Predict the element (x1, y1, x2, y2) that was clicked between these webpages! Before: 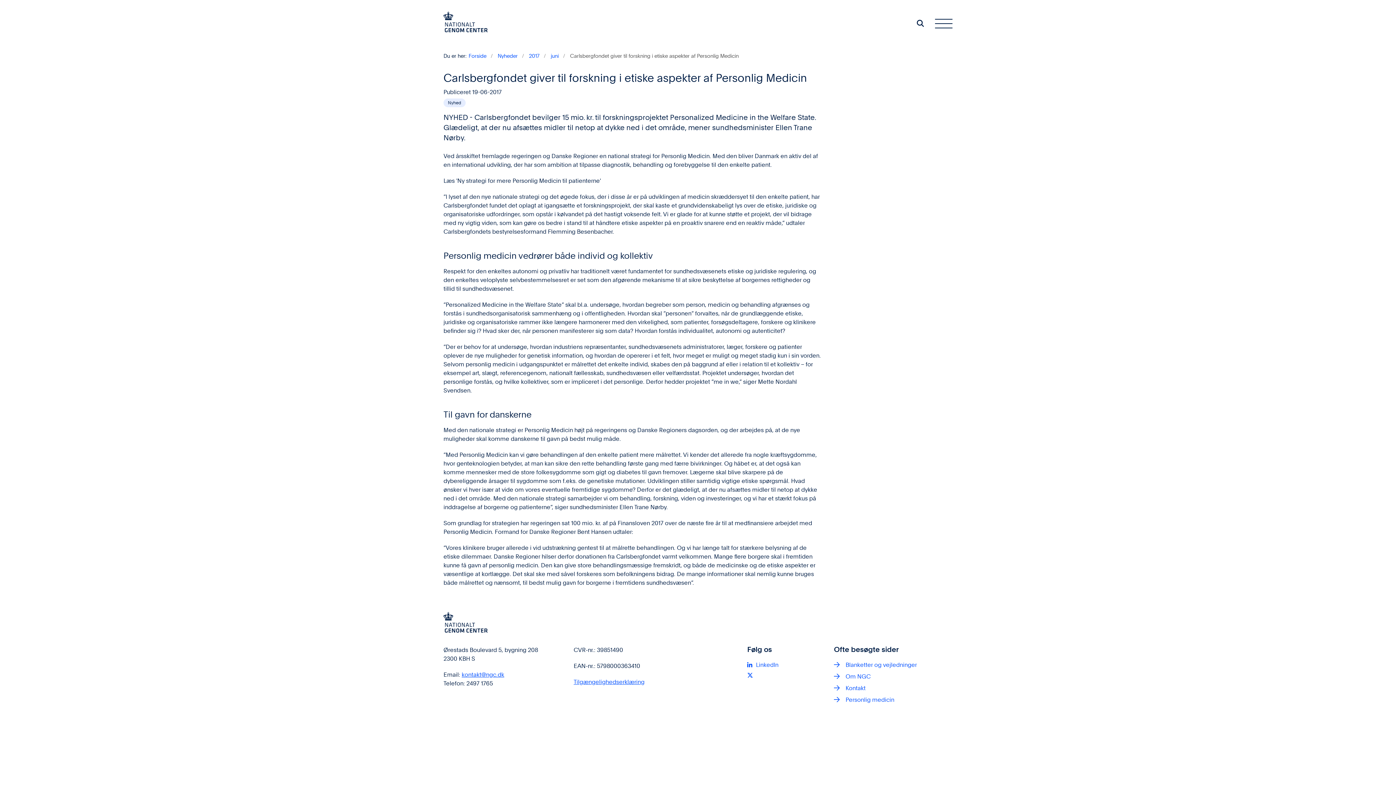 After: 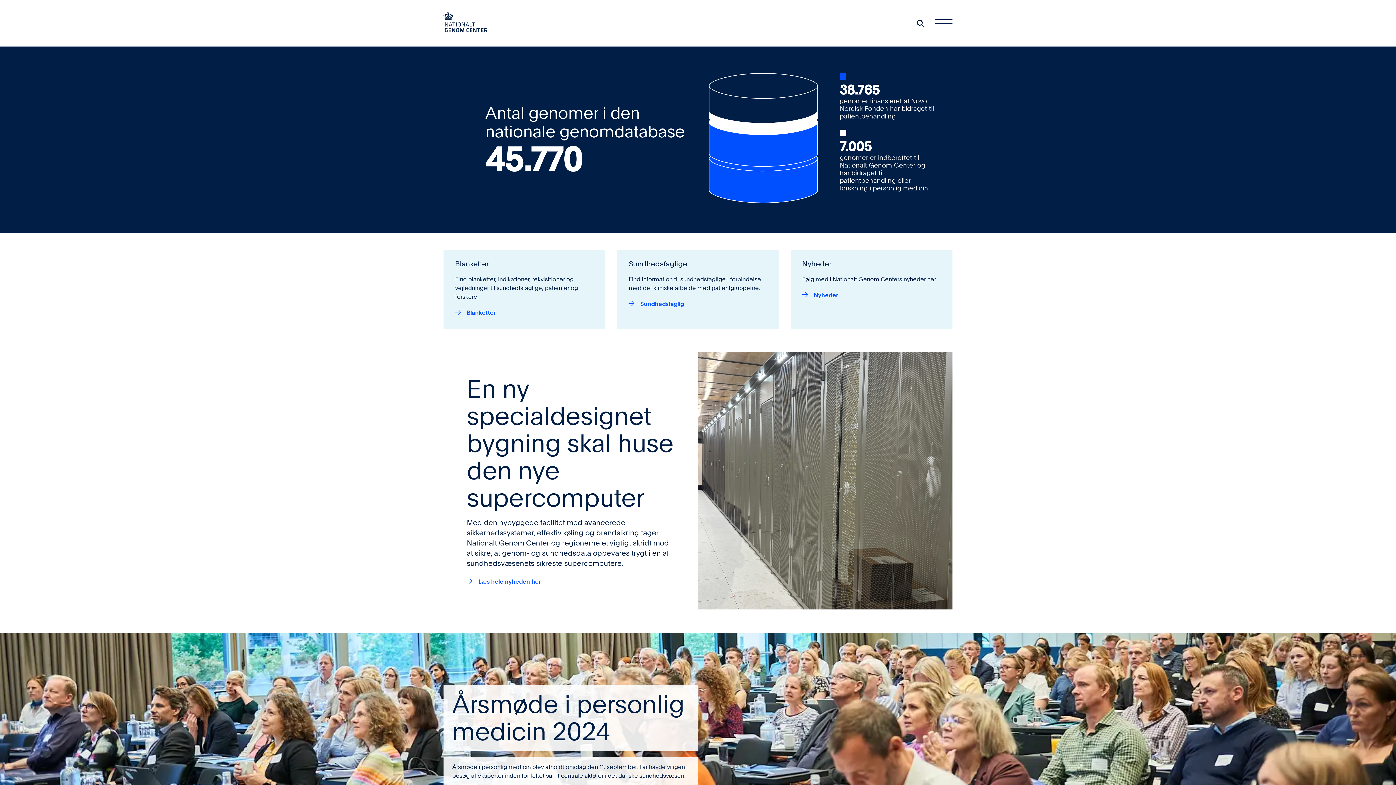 Action: bbox: (443, 612, 488, 632)